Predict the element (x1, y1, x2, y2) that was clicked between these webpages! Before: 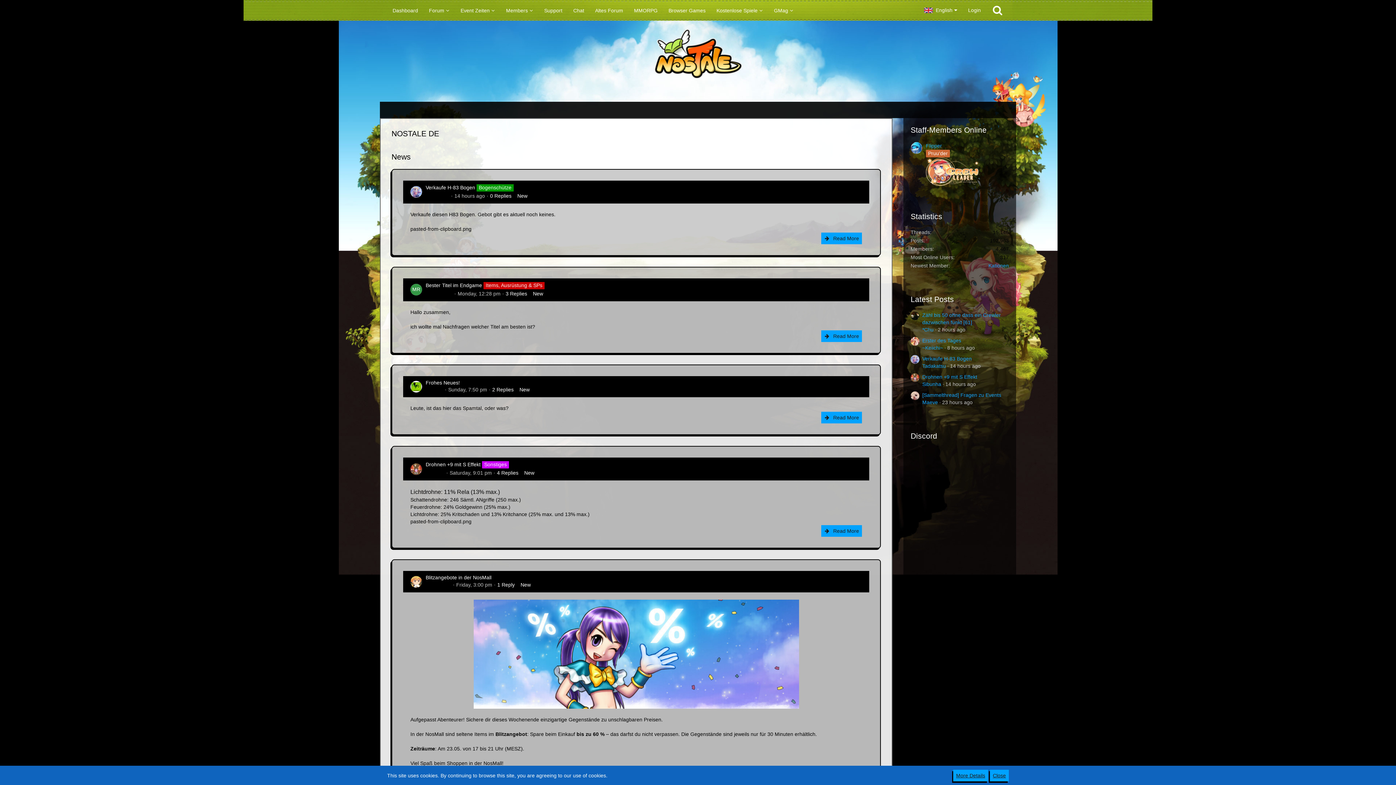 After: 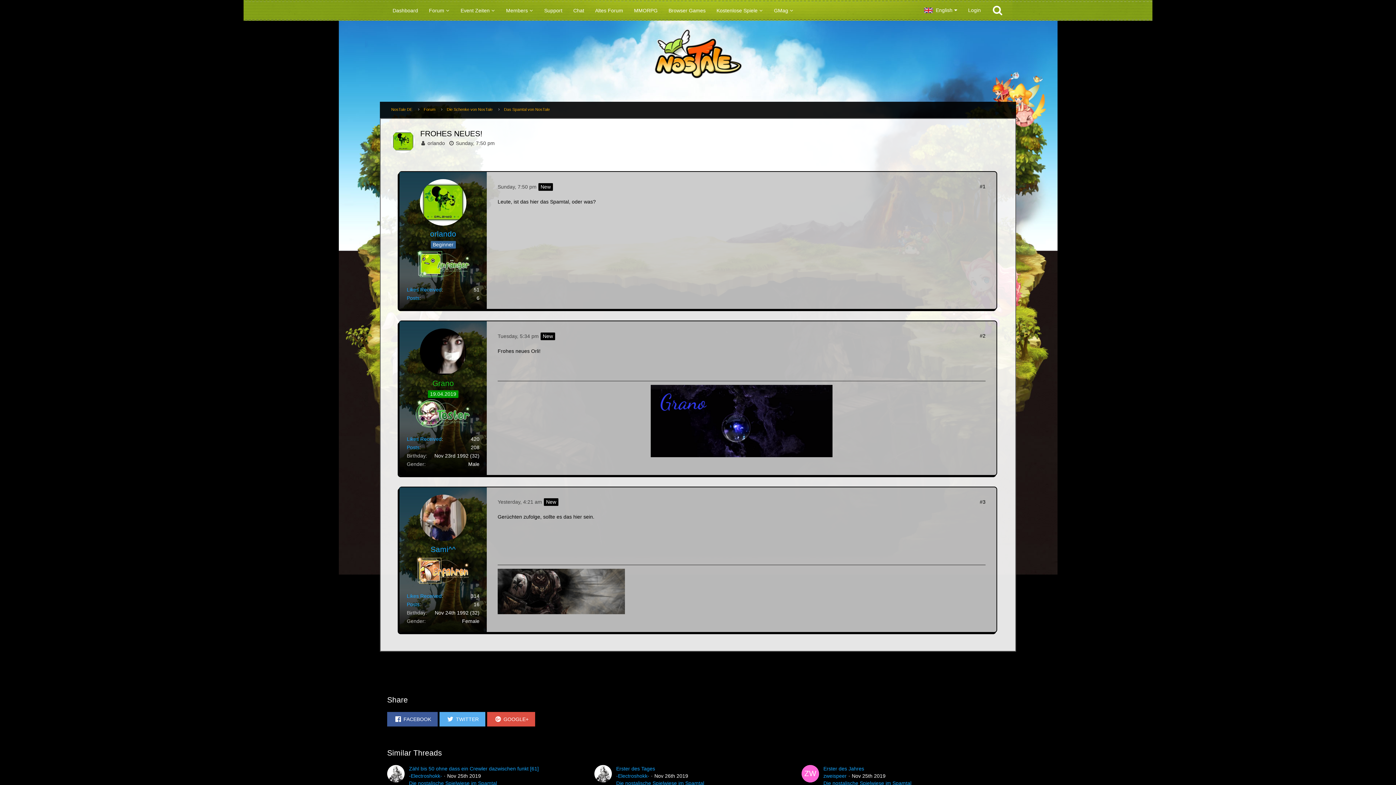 Action: label: Frohes Neues! bbox: (425, 379, 460, 385)